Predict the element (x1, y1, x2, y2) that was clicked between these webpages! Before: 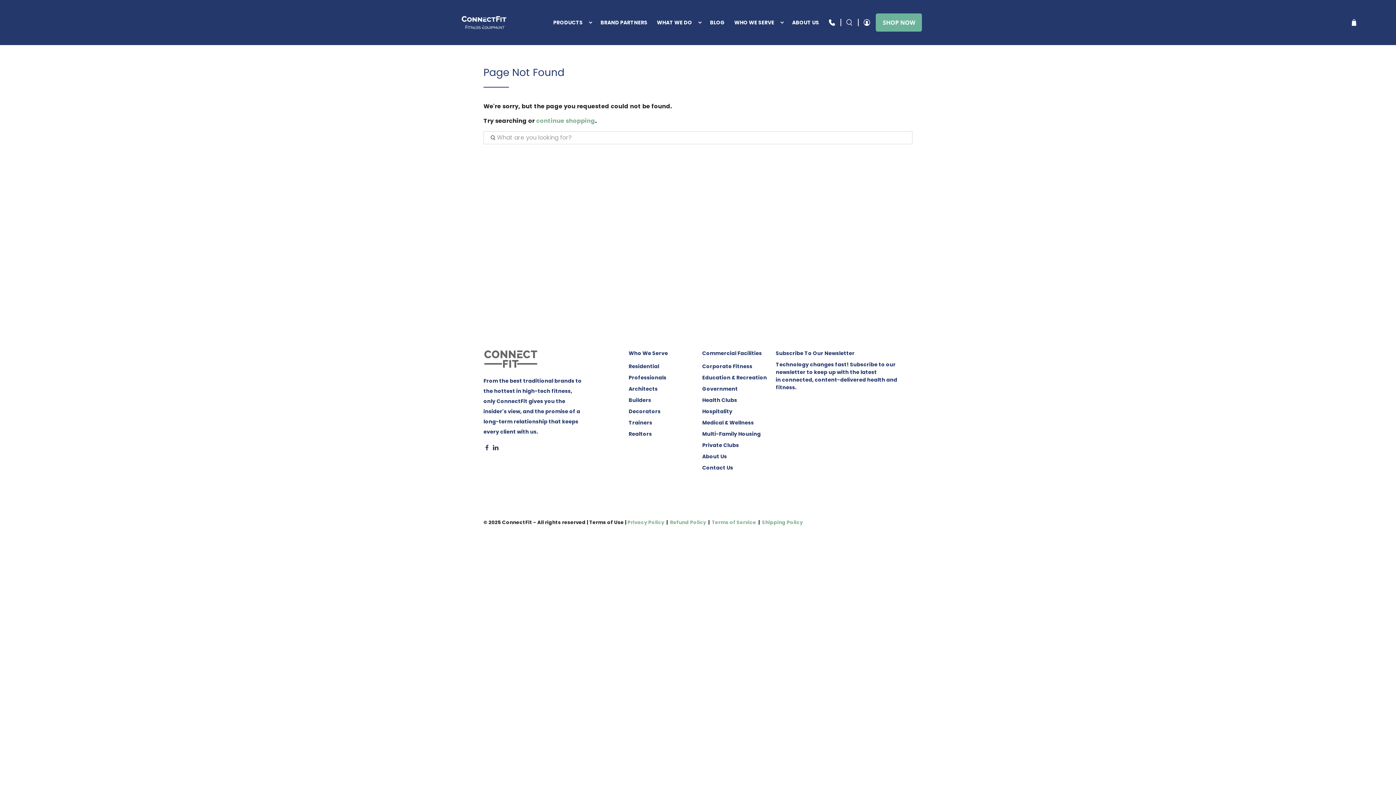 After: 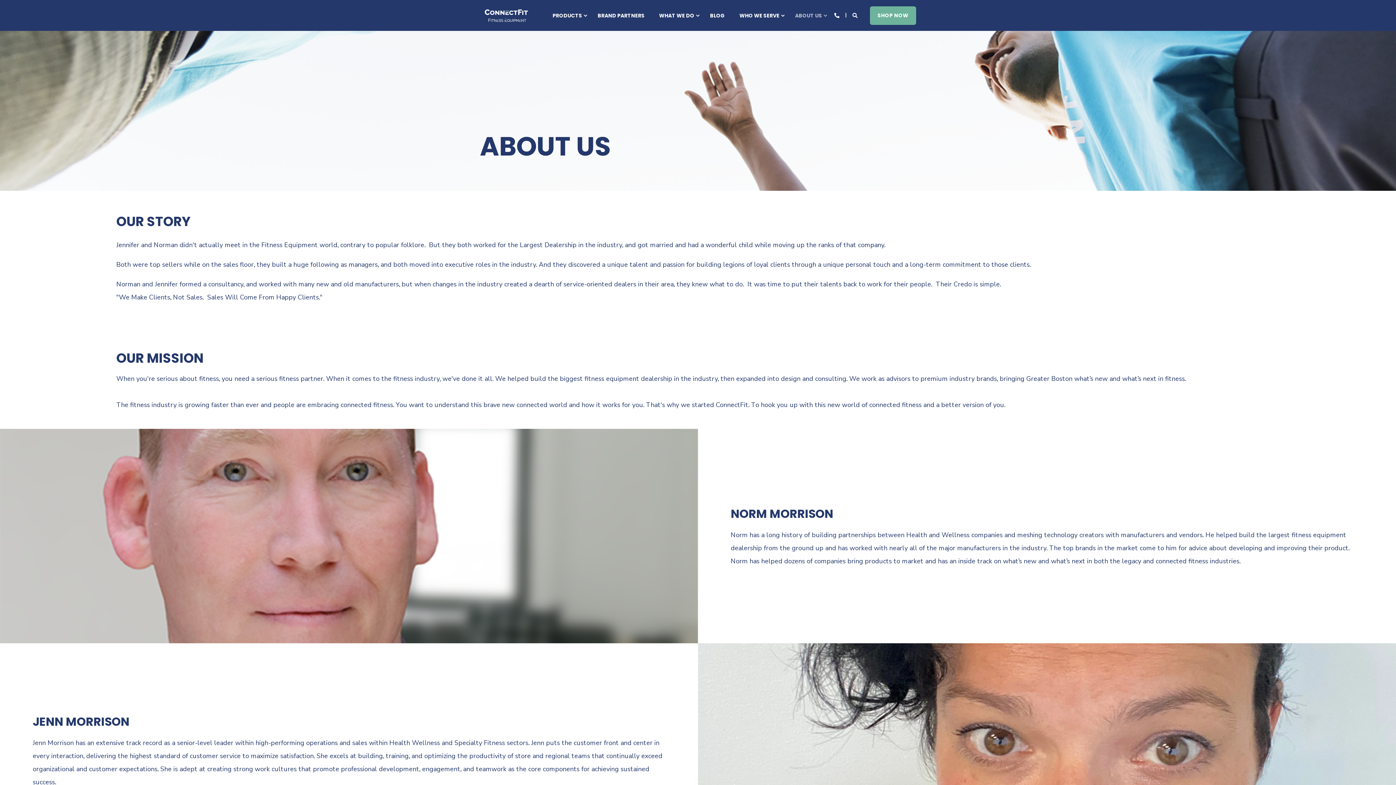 Action: label: About Us bbox: (702, 453, 727, 460)